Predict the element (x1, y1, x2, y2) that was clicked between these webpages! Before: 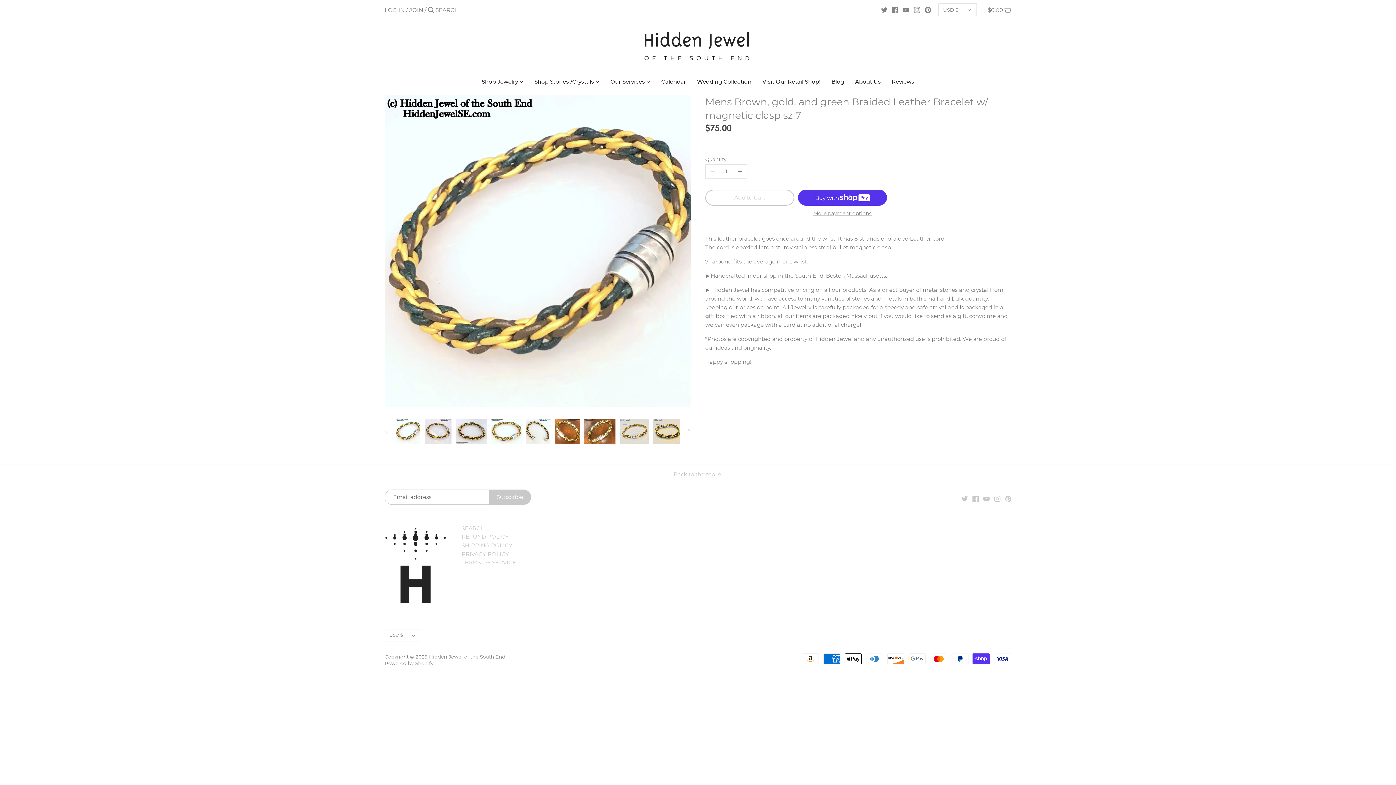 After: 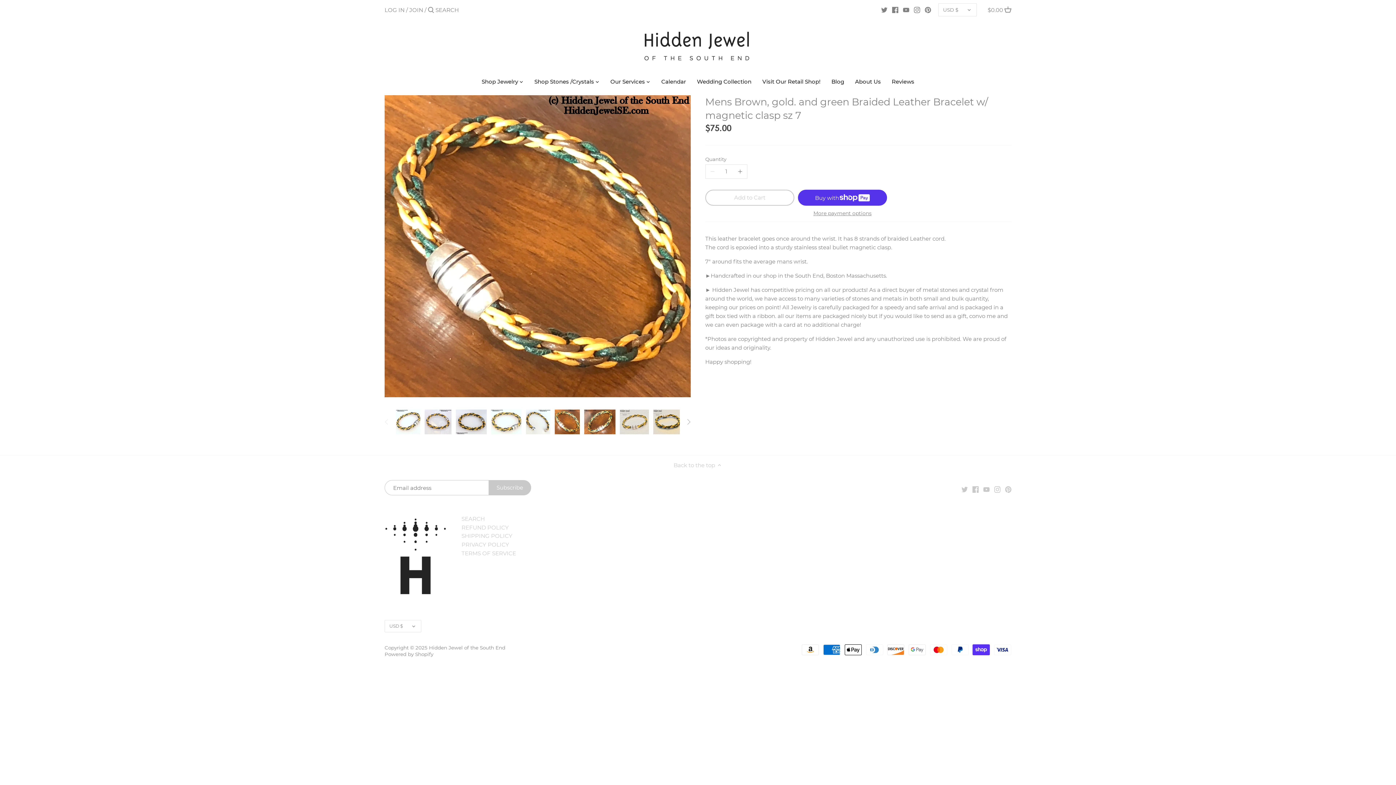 Action: bbox: (554, 418, 580, 444)